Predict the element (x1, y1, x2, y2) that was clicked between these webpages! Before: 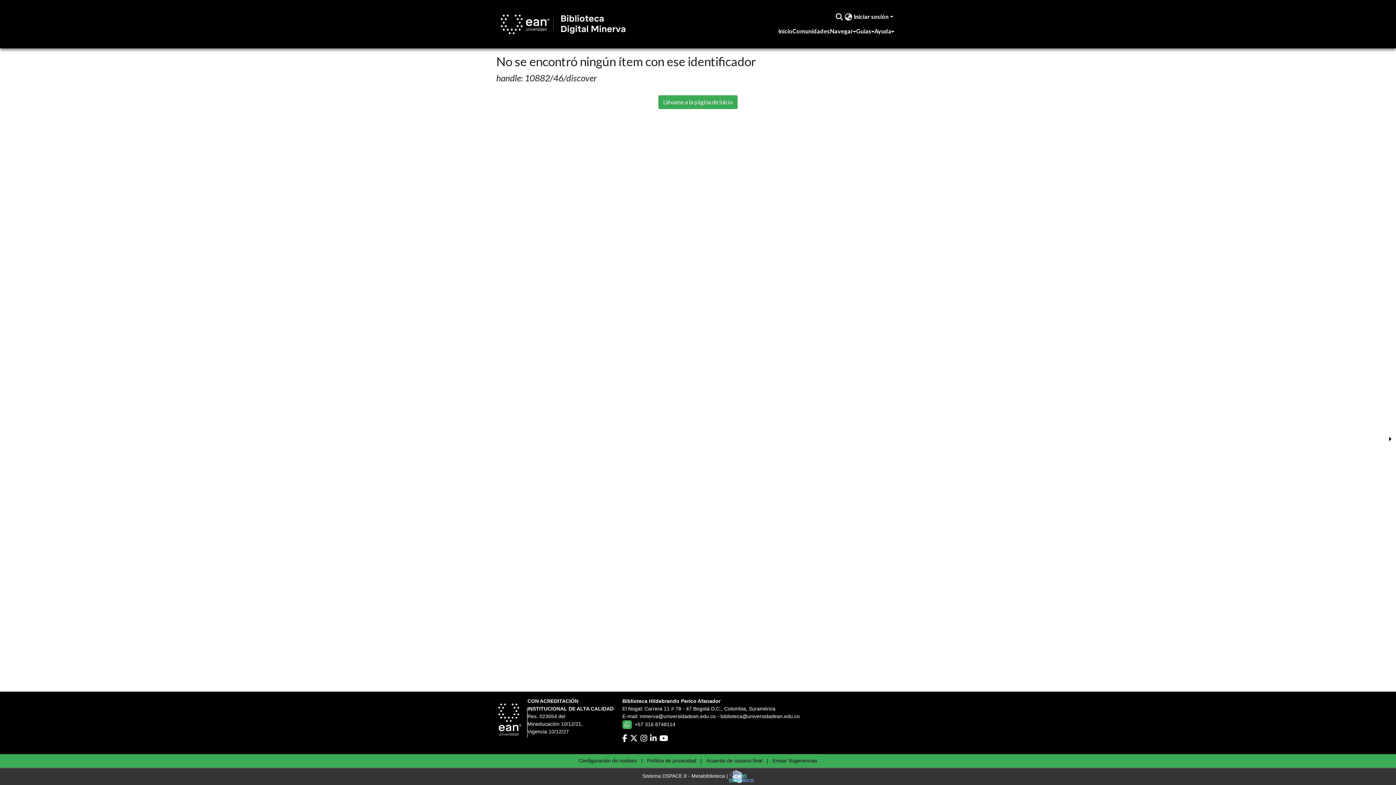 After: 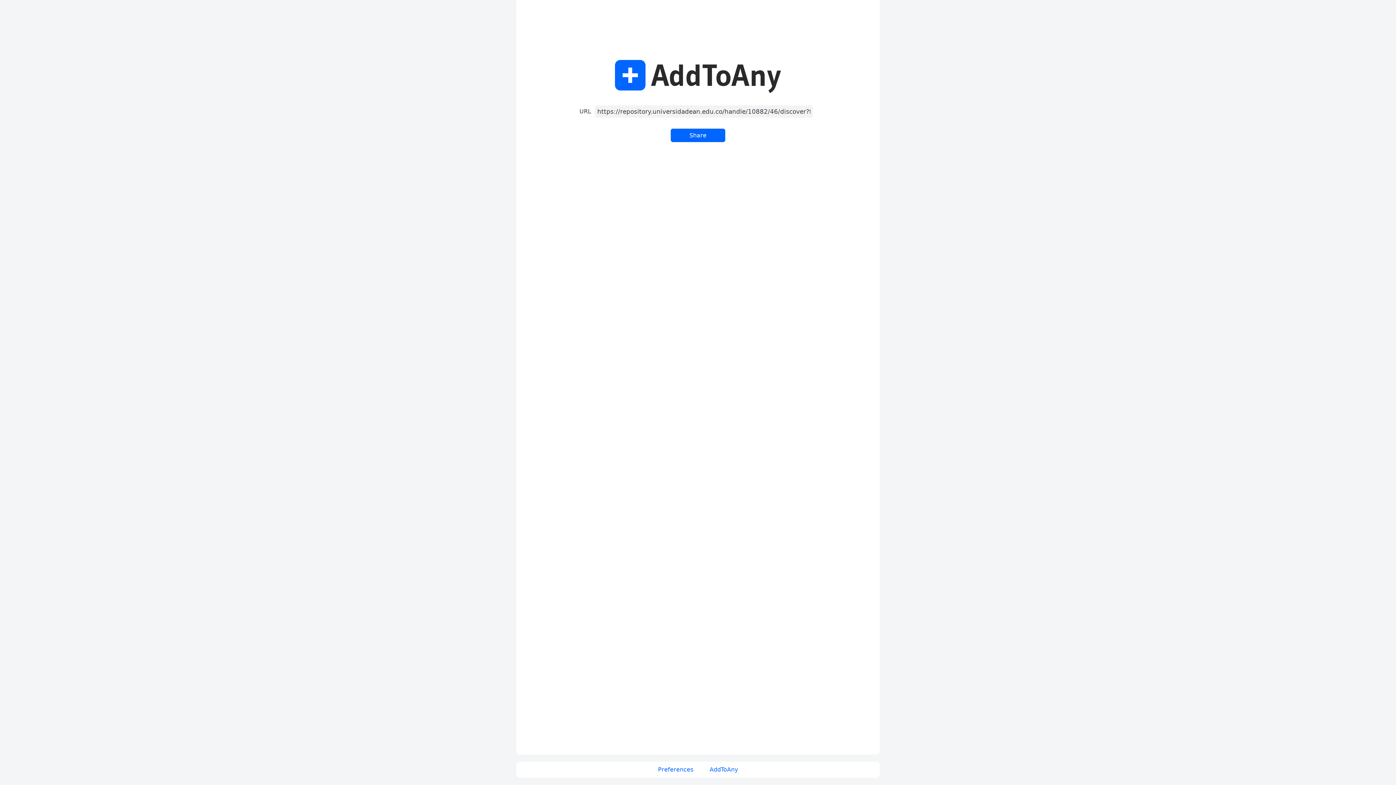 Action: bbox: (1382, 339, 1394, 350)